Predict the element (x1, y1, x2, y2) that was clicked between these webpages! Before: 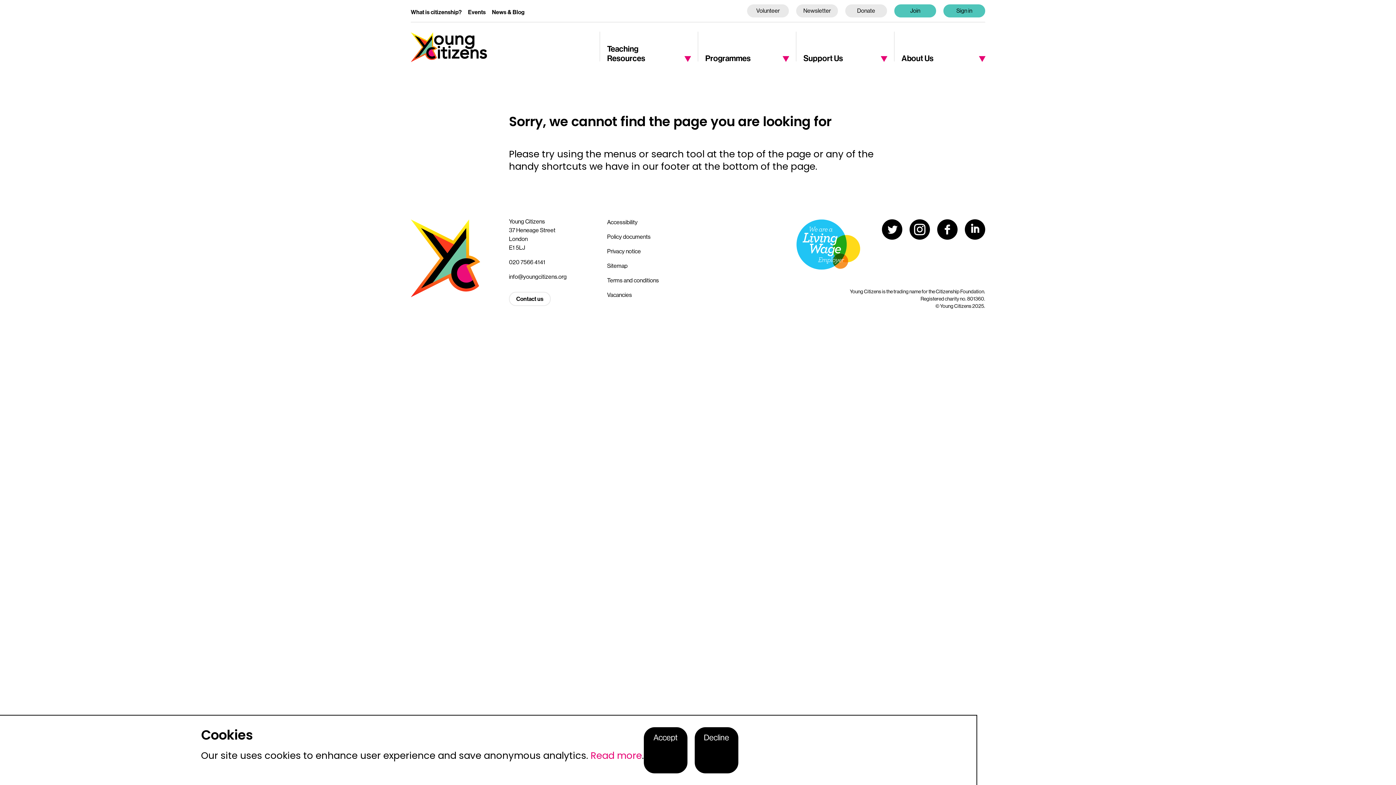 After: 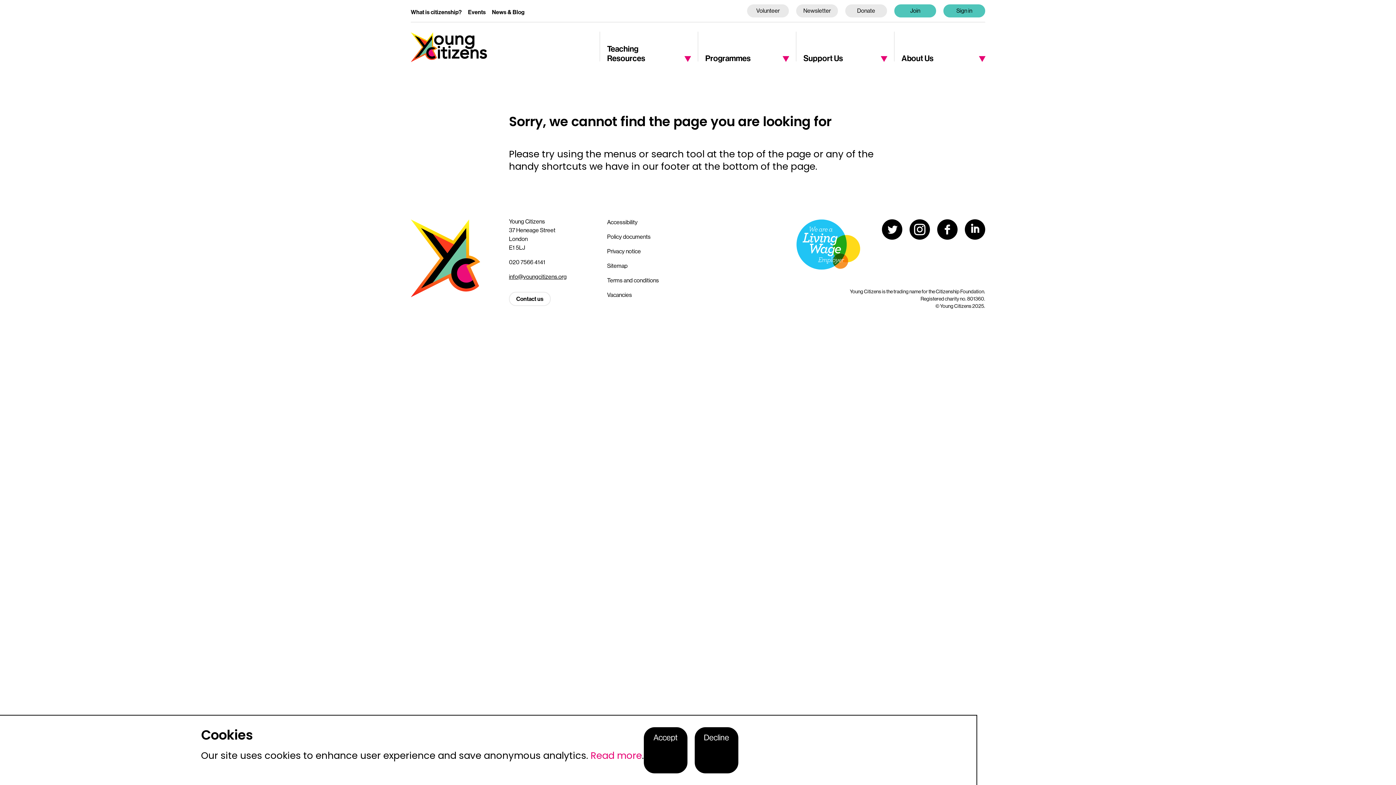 Action: label: info@youngcitizens.org bbox: (509, 273, 566, 280)